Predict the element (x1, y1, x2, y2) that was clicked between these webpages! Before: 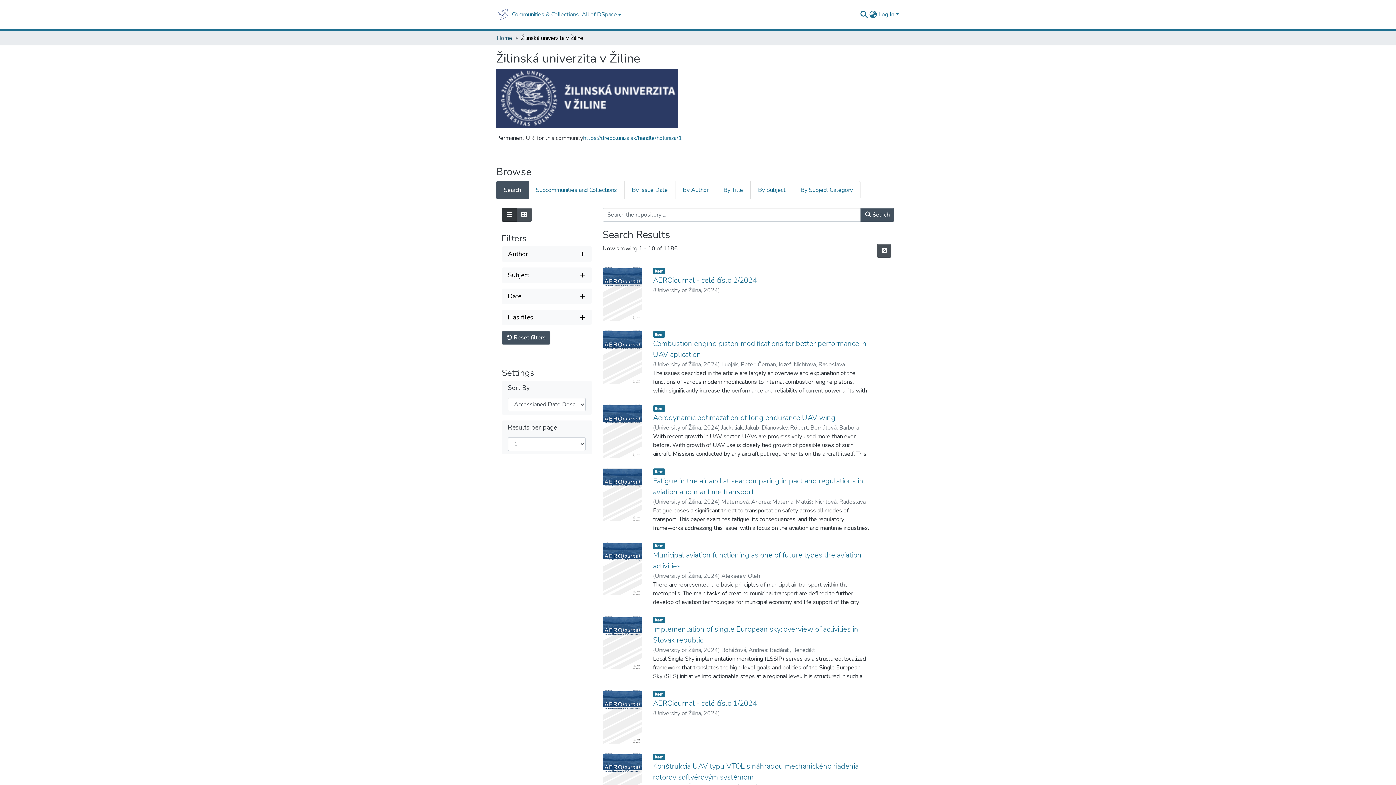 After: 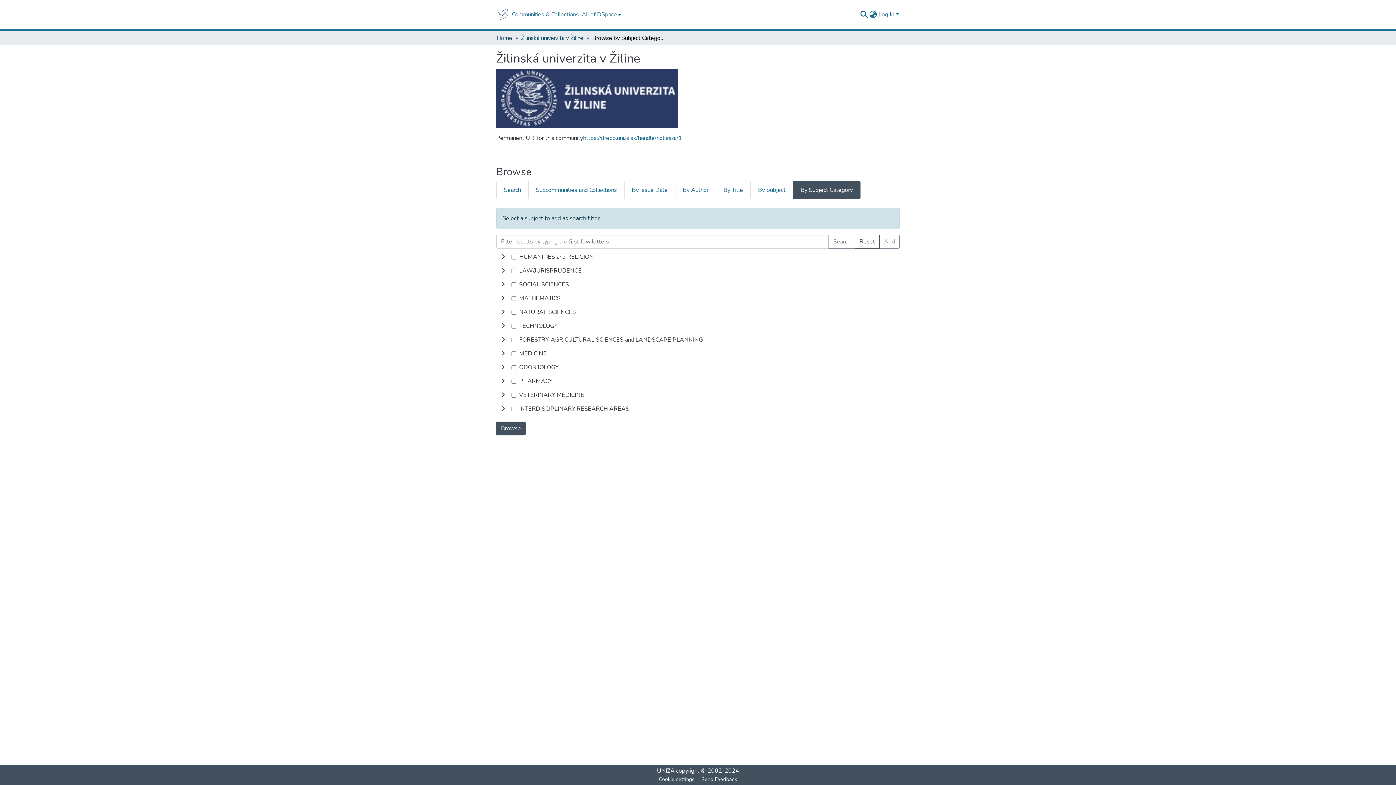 Action: label: By Subject Category bbox: (793, 181, 860, 199)